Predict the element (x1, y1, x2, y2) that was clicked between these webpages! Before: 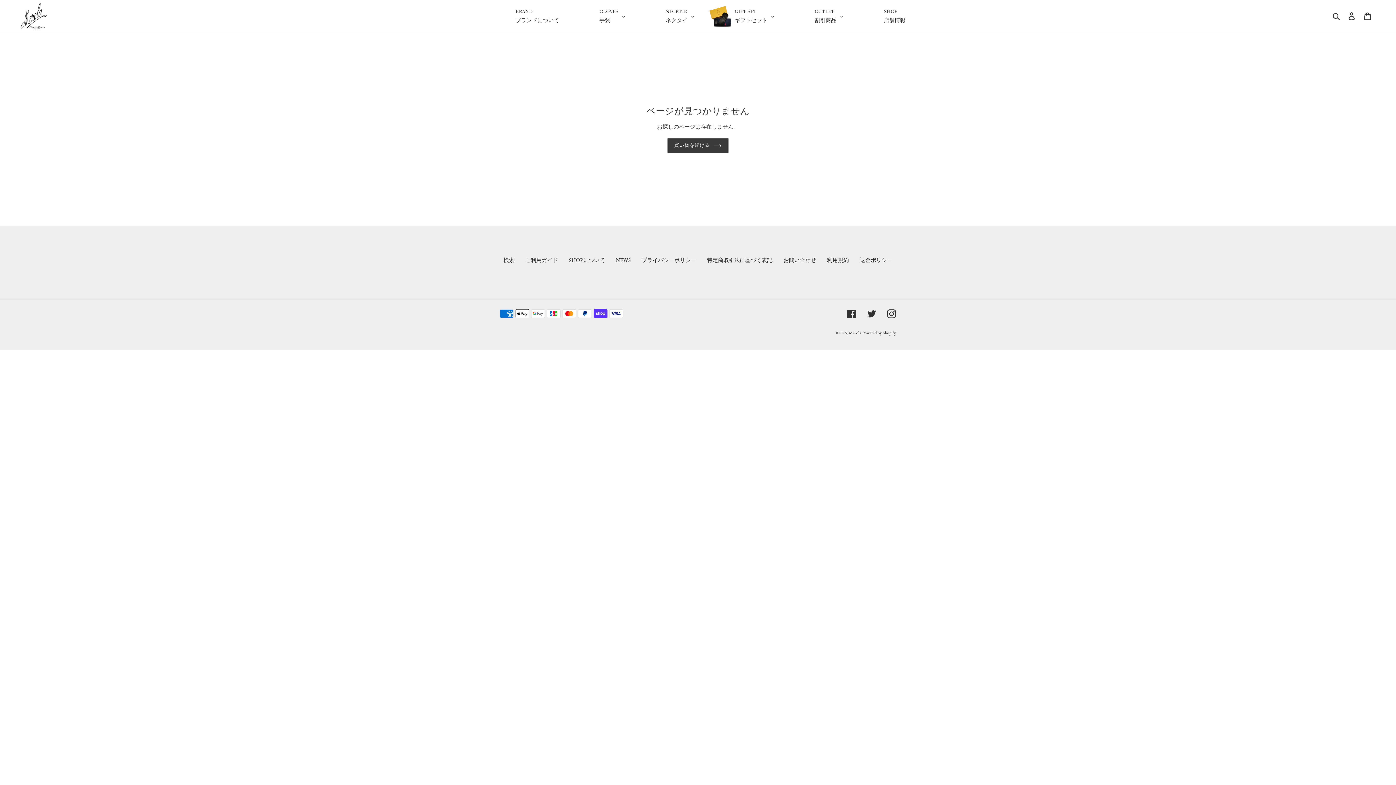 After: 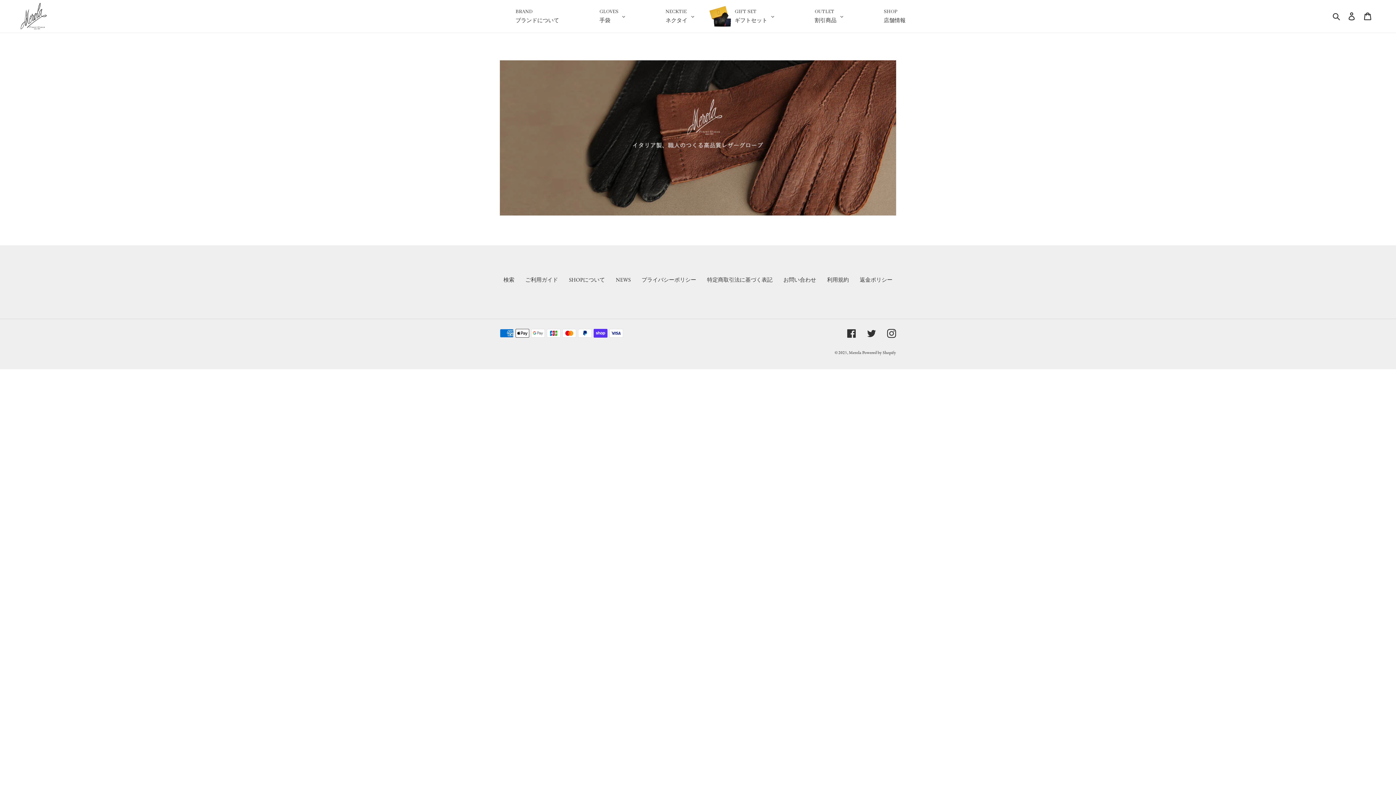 Action: label: GLOVES
手袋 bbox: (566, 0, 632, 32)